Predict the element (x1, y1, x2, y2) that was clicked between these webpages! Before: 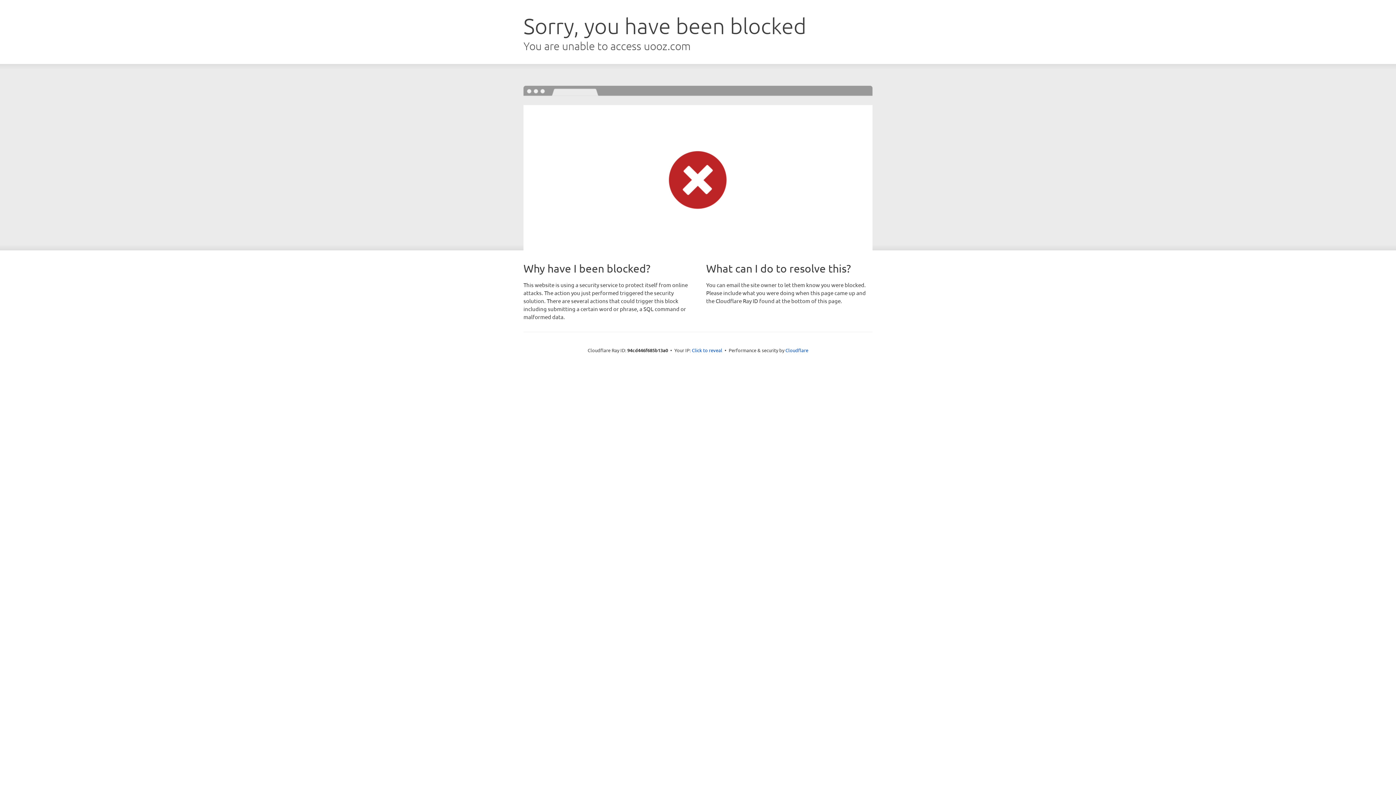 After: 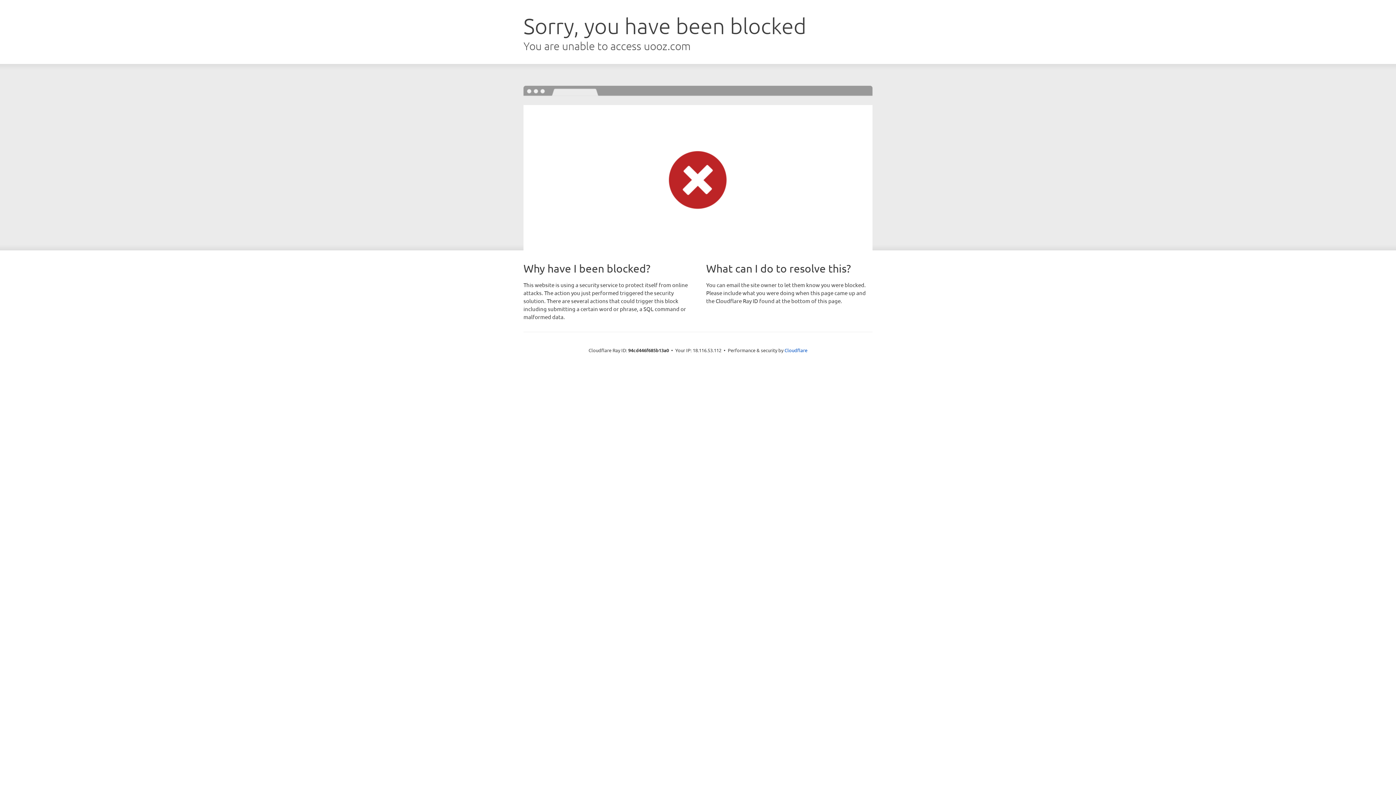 Action: bbox: (692, 346, 722, 353) label: Click to reveal